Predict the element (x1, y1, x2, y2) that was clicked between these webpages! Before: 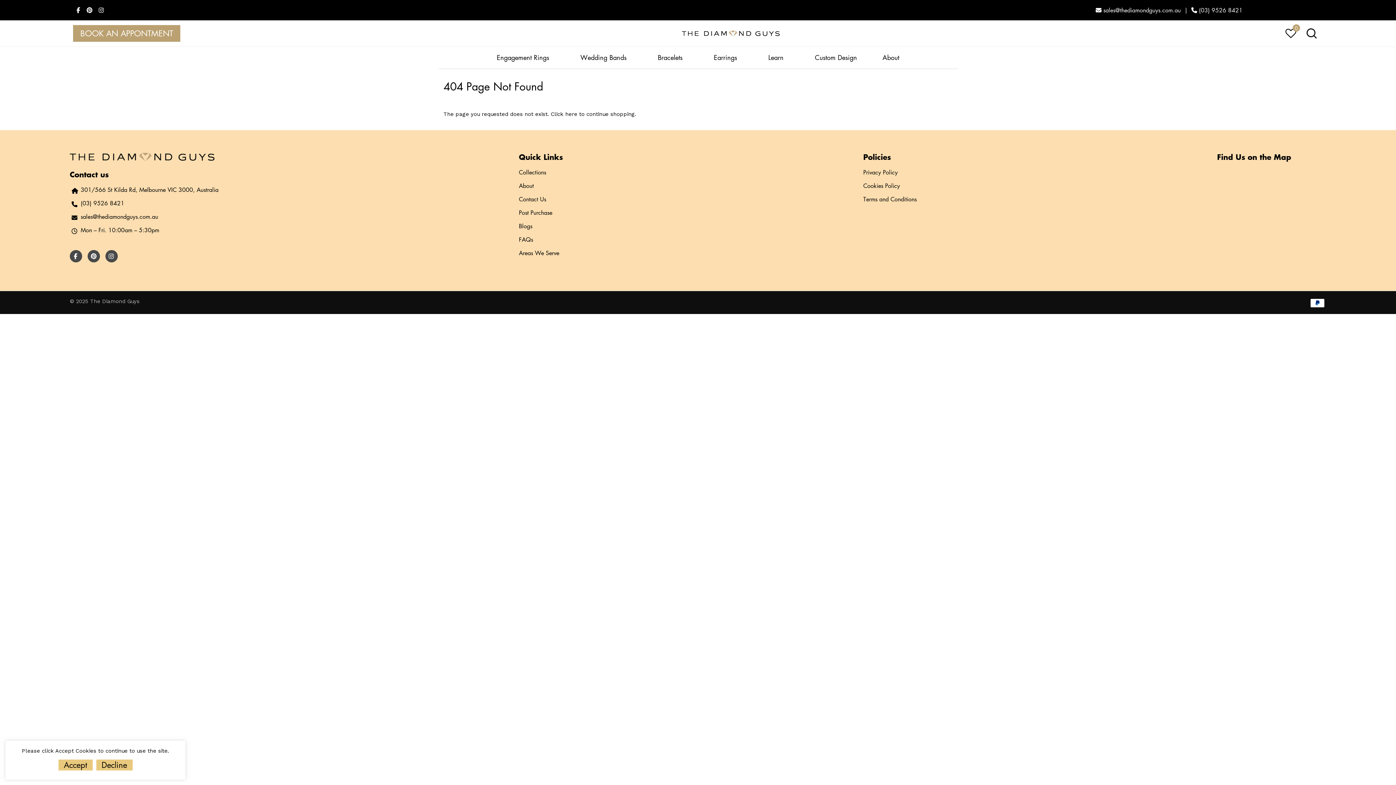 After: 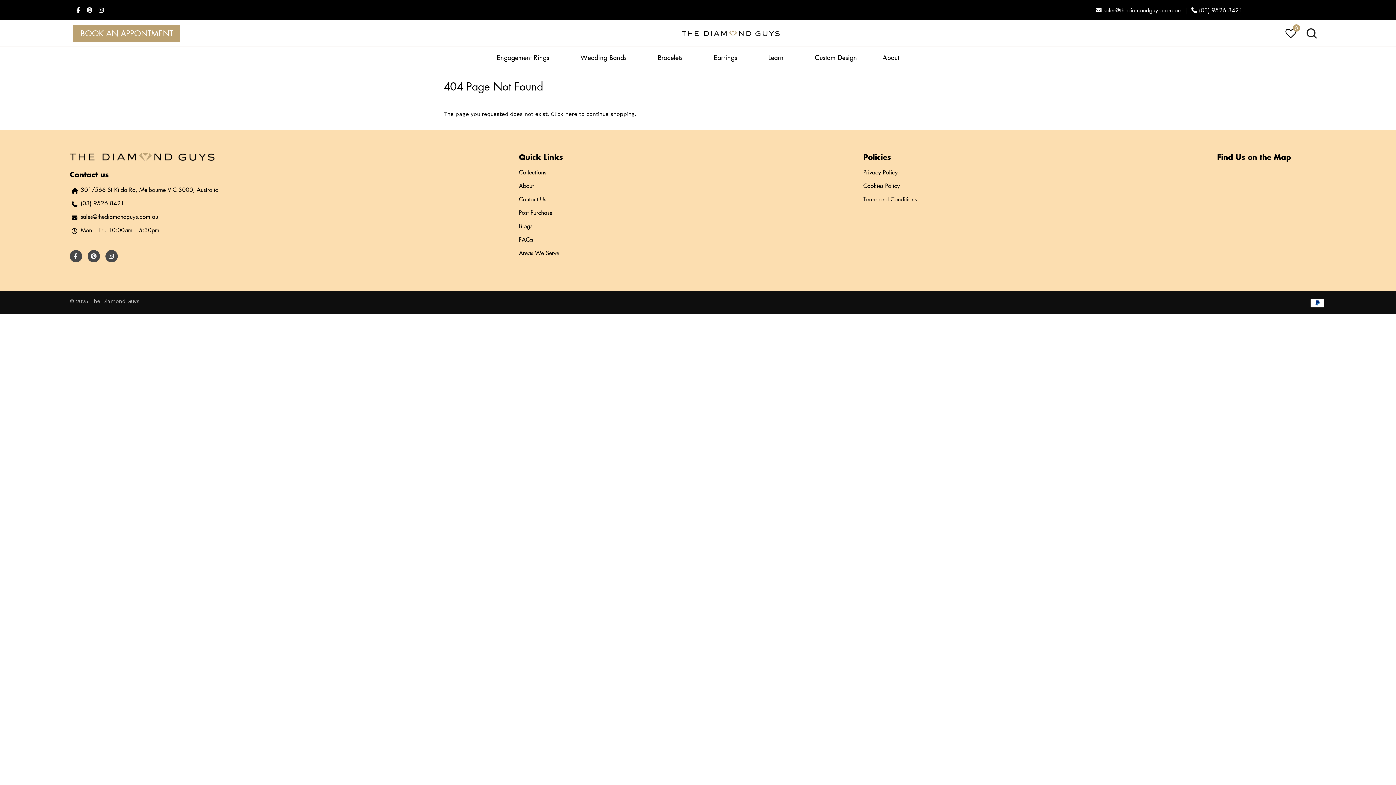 Action: label: Accept bbox: (58, 760, 92, 770)